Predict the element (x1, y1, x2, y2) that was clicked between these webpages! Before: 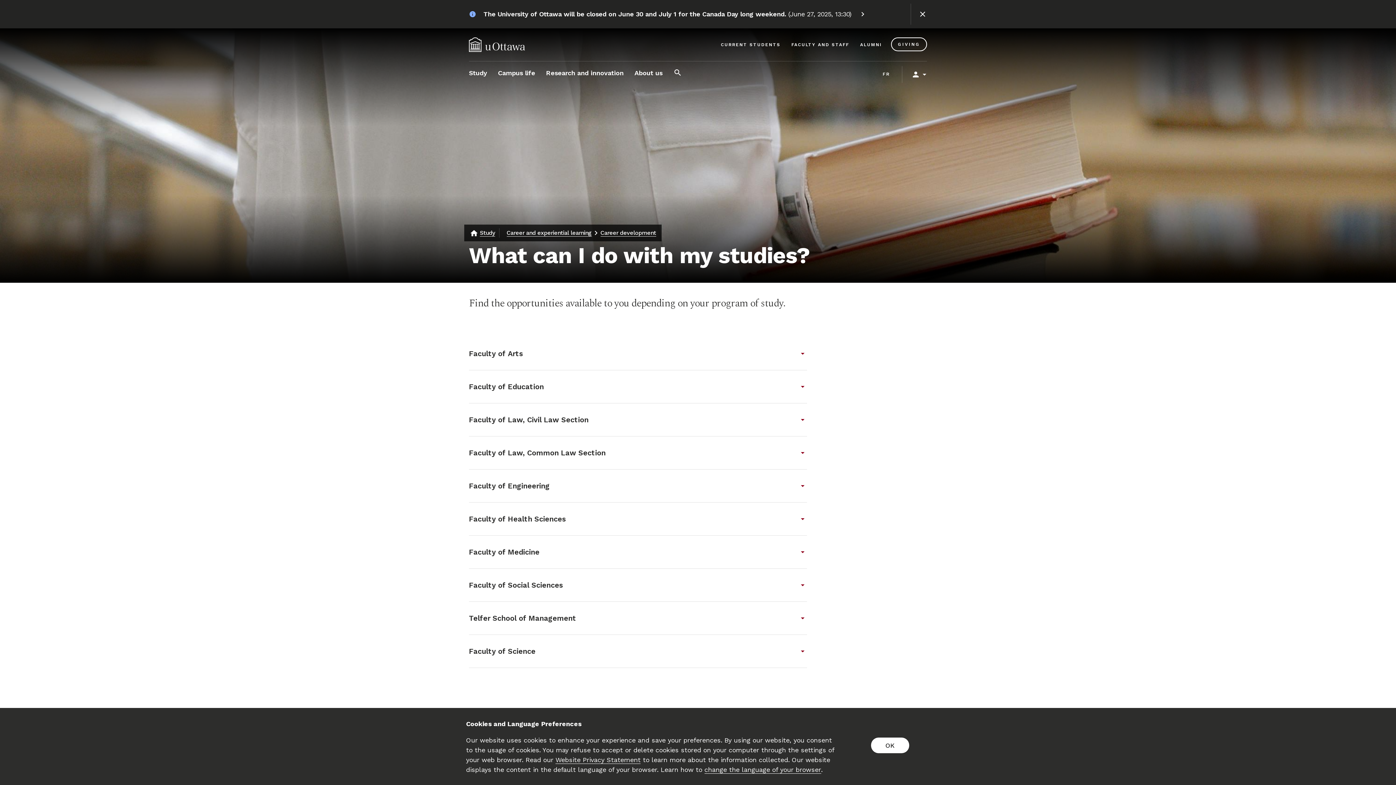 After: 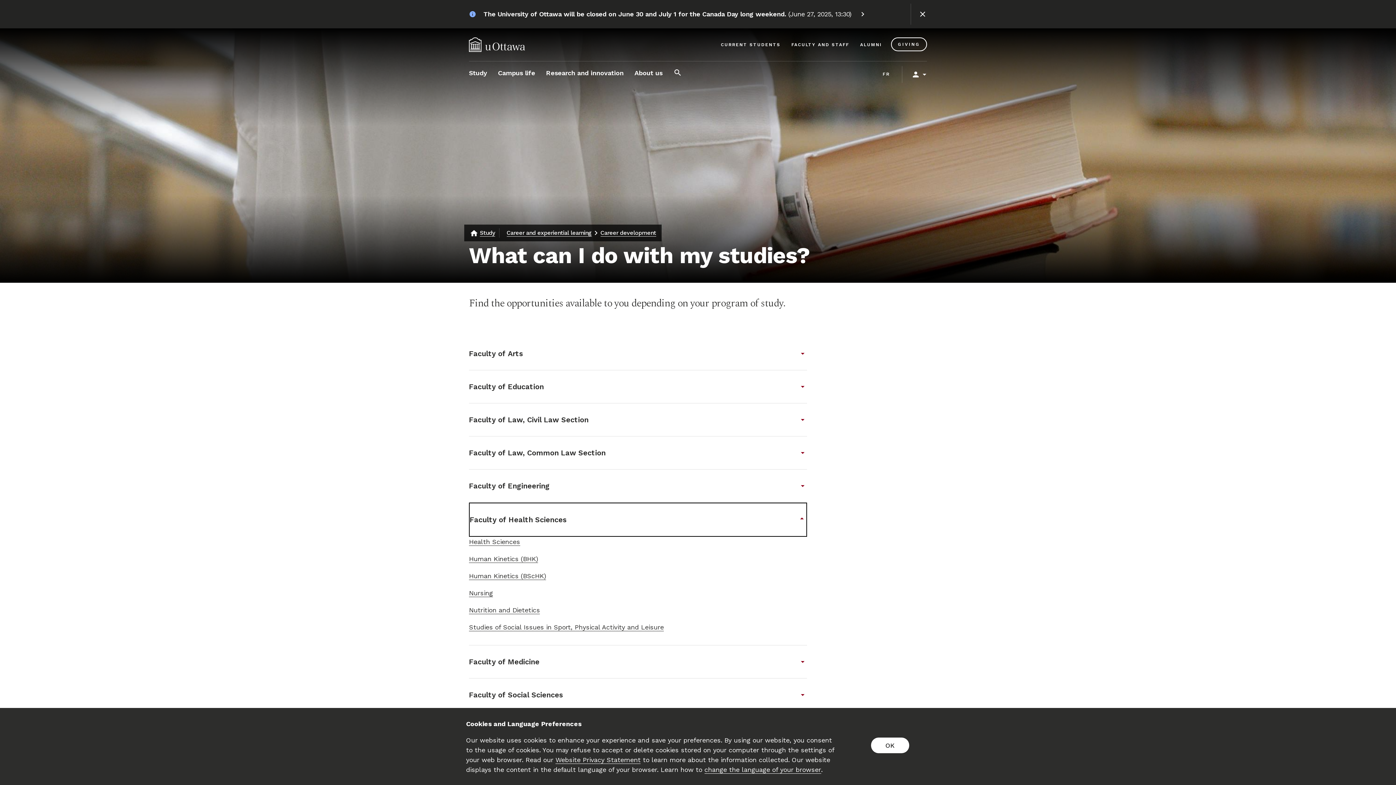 Action: label: Faculty of Health Sciences bbox: (469, 502, 807, 535)